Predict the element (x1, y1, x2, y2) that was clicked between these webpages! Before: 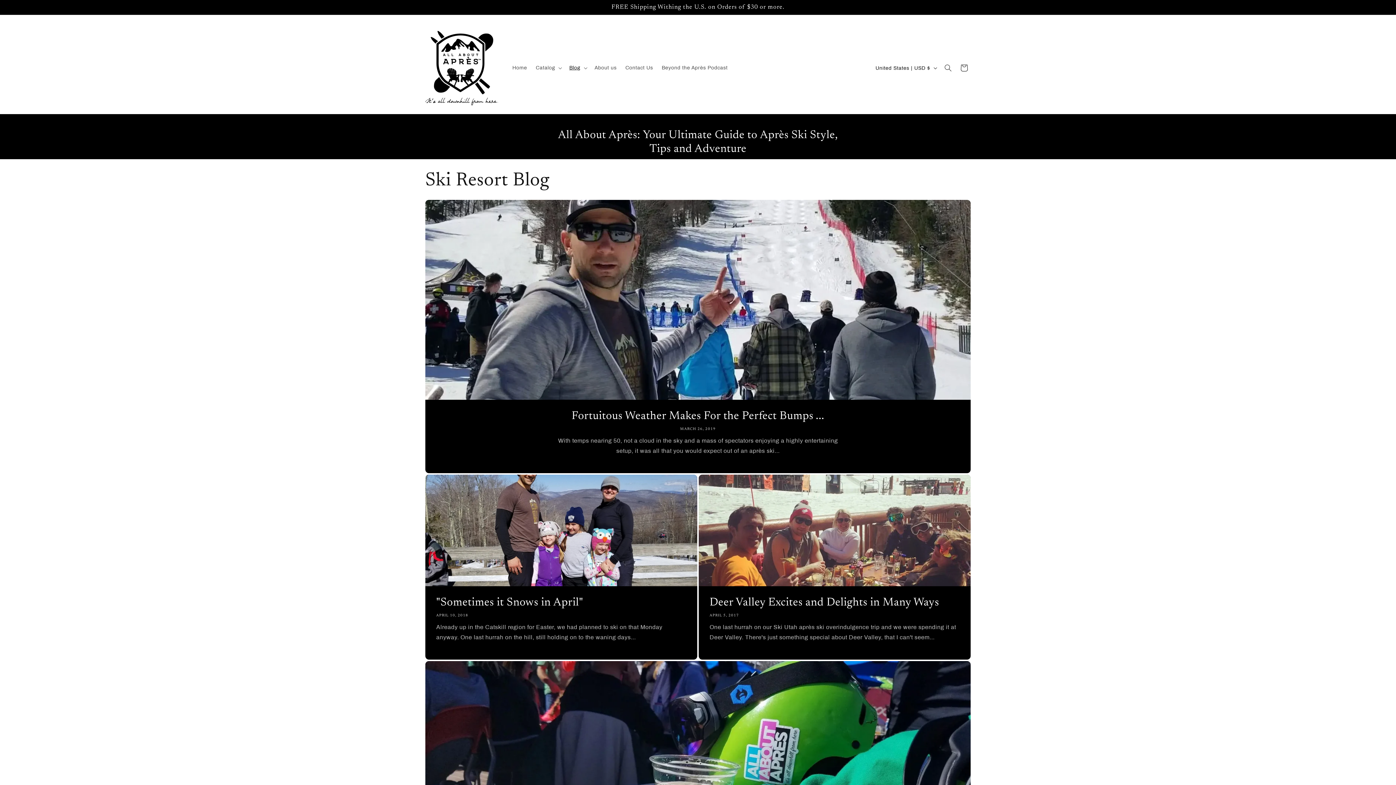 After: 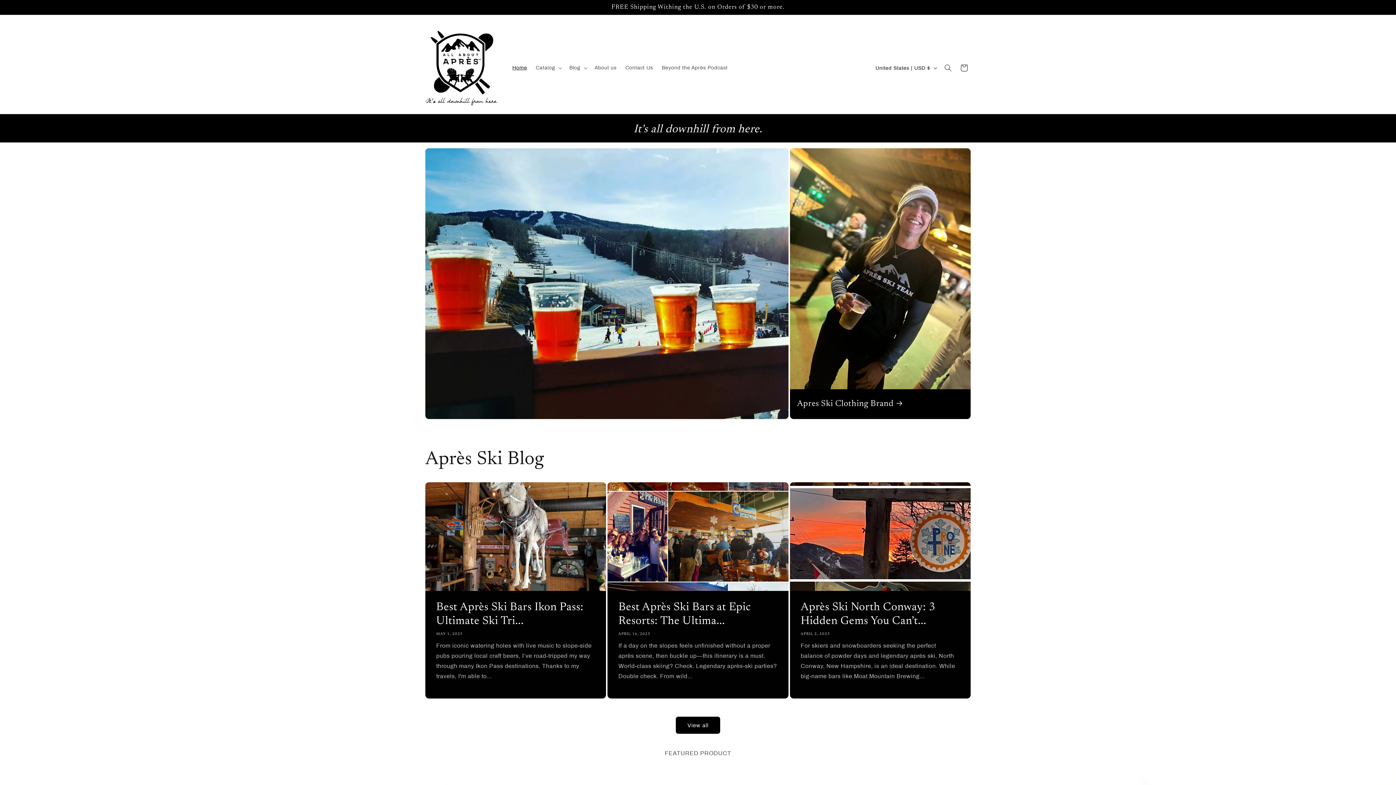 Action: label: Home bbox: (508, 60, 531, 75)